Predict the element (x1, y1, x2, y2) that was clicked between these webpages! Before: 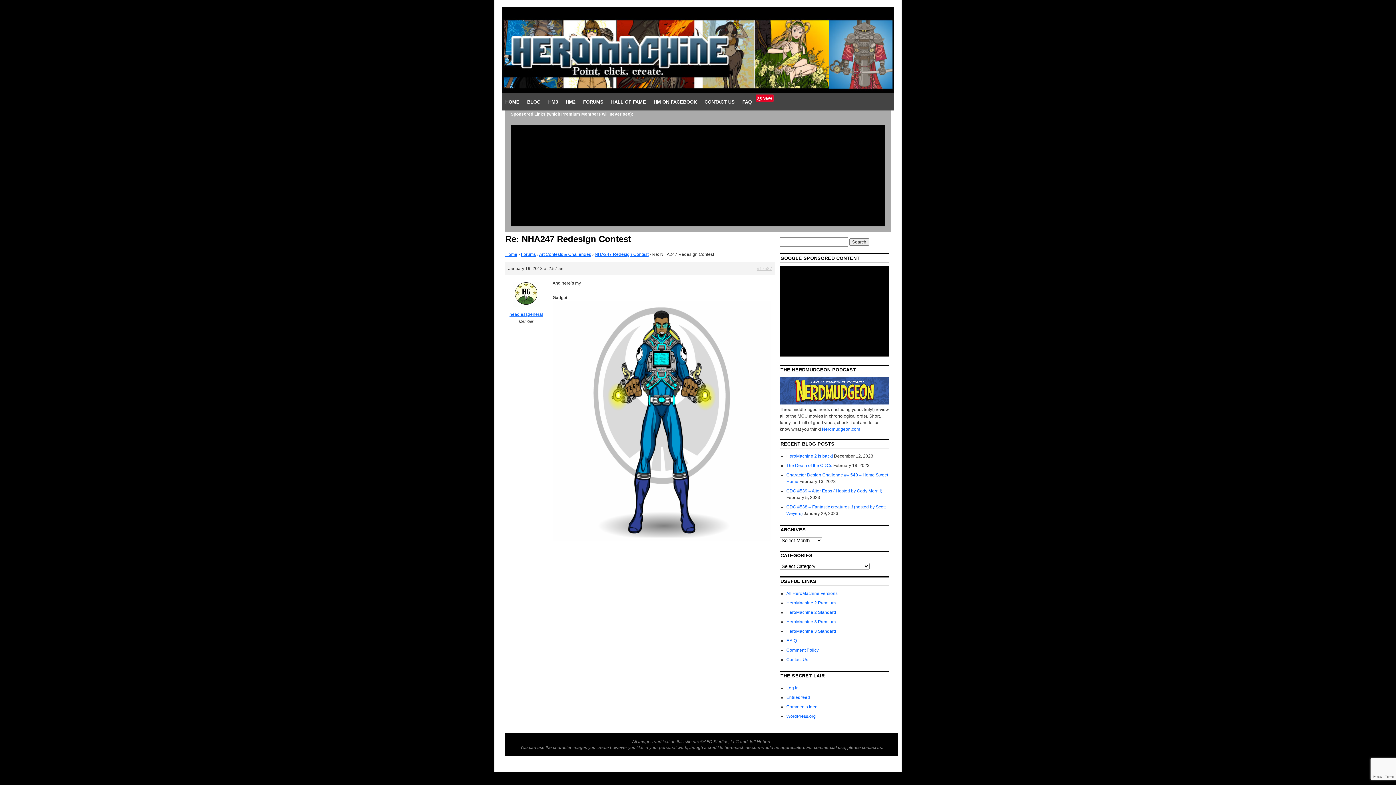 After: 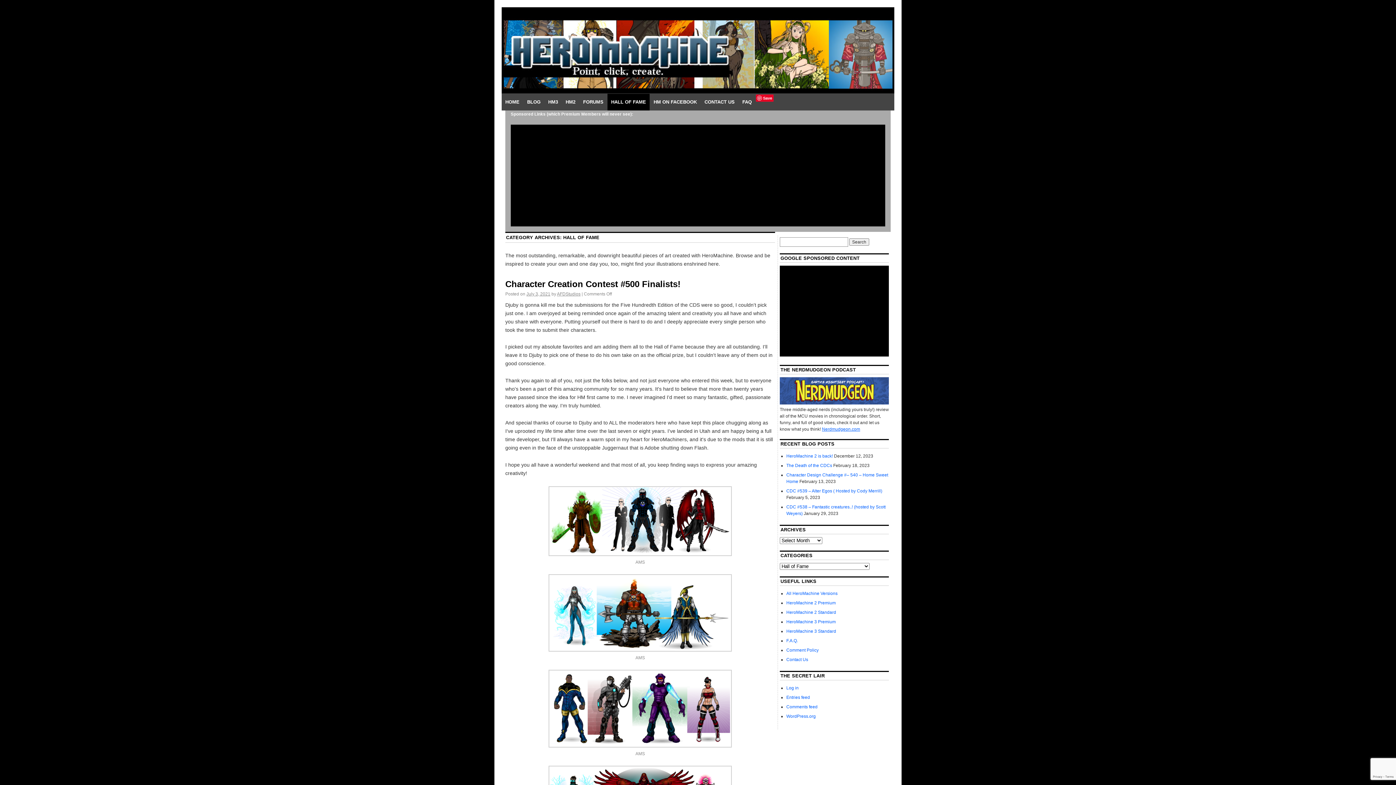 Action: label: HALL OF FAME bbox: (607, 93, 649, 110)